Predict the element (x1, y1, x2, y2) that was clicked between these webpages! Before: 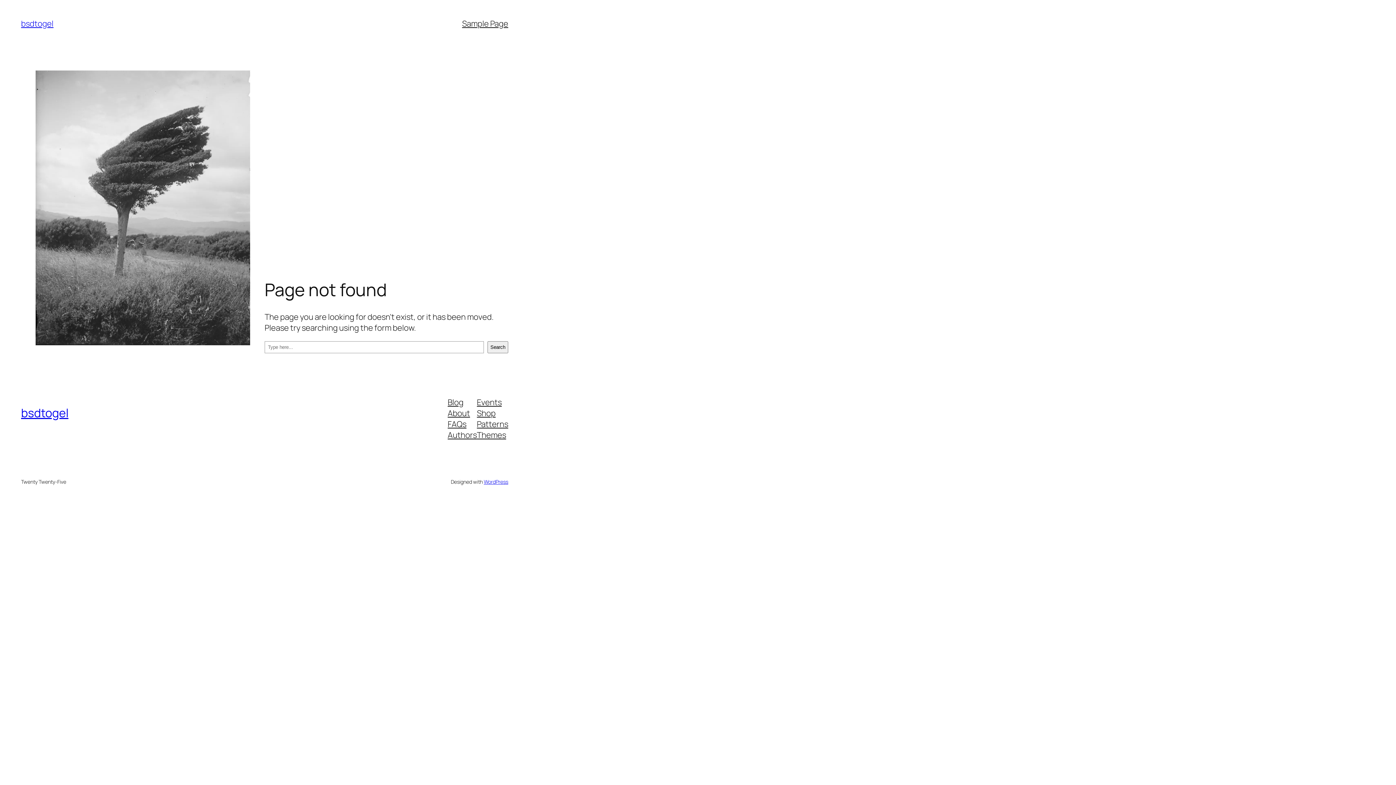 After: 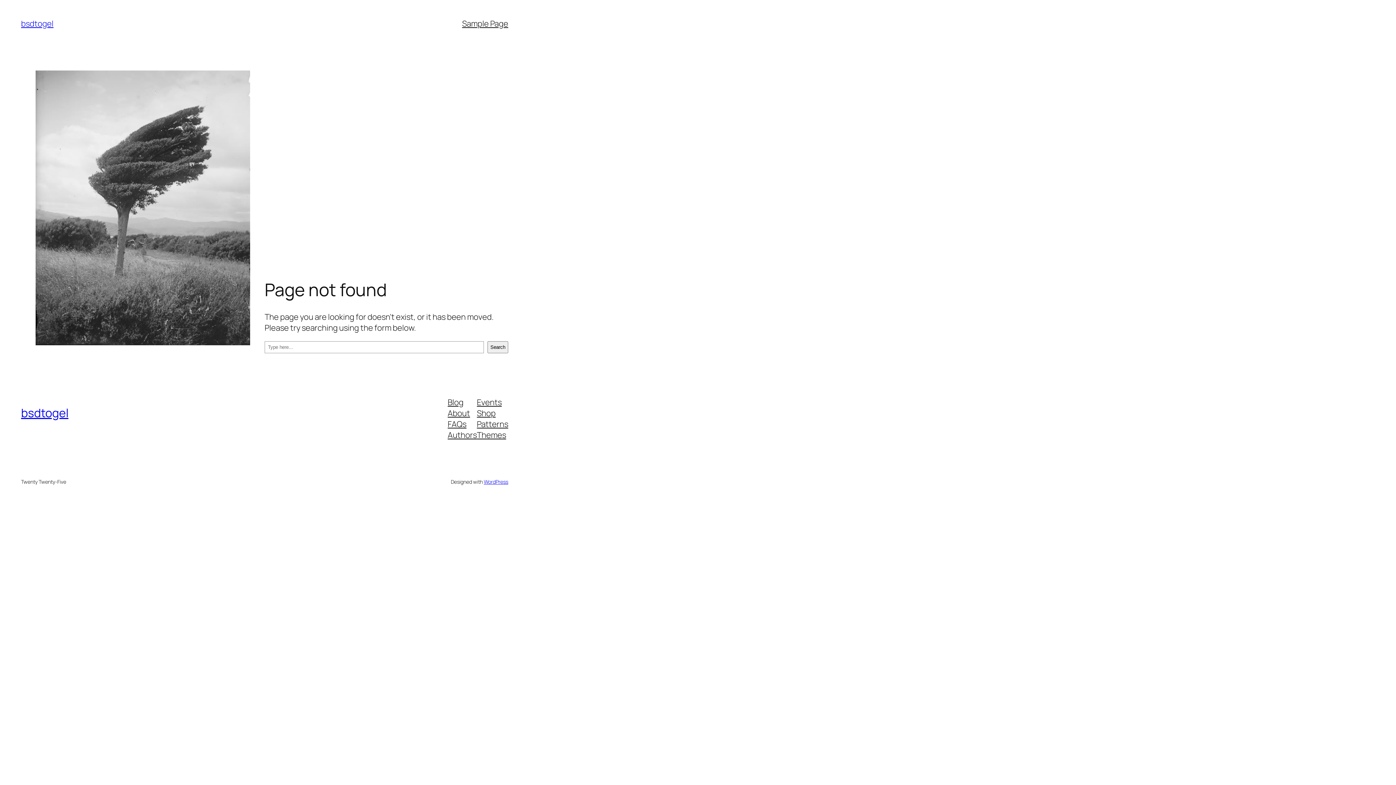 Action: label: Events bbox: (477, 396, 501, 407)